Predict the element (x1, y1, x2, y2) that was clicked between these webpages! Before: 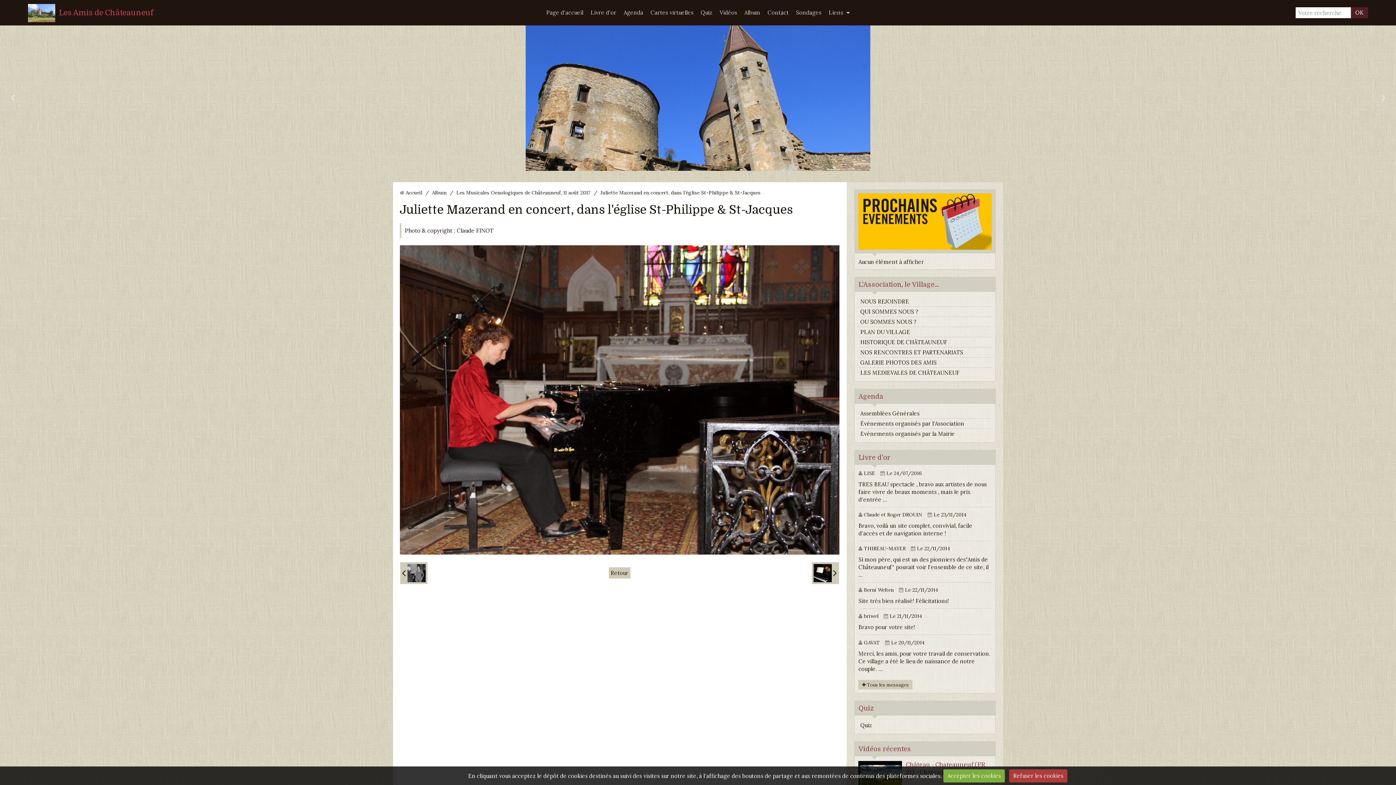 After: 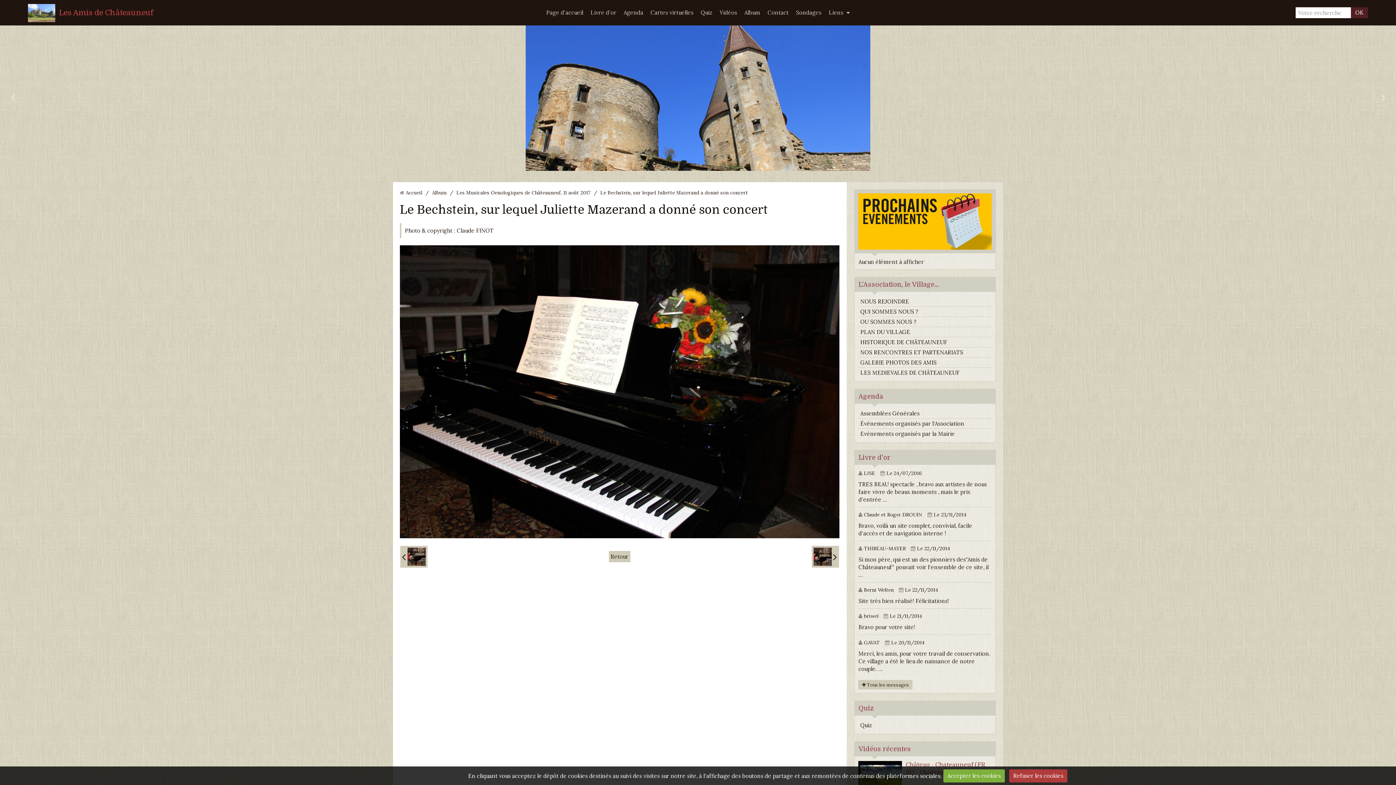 Action: label:   bbox: (811, 562, 839, 584)